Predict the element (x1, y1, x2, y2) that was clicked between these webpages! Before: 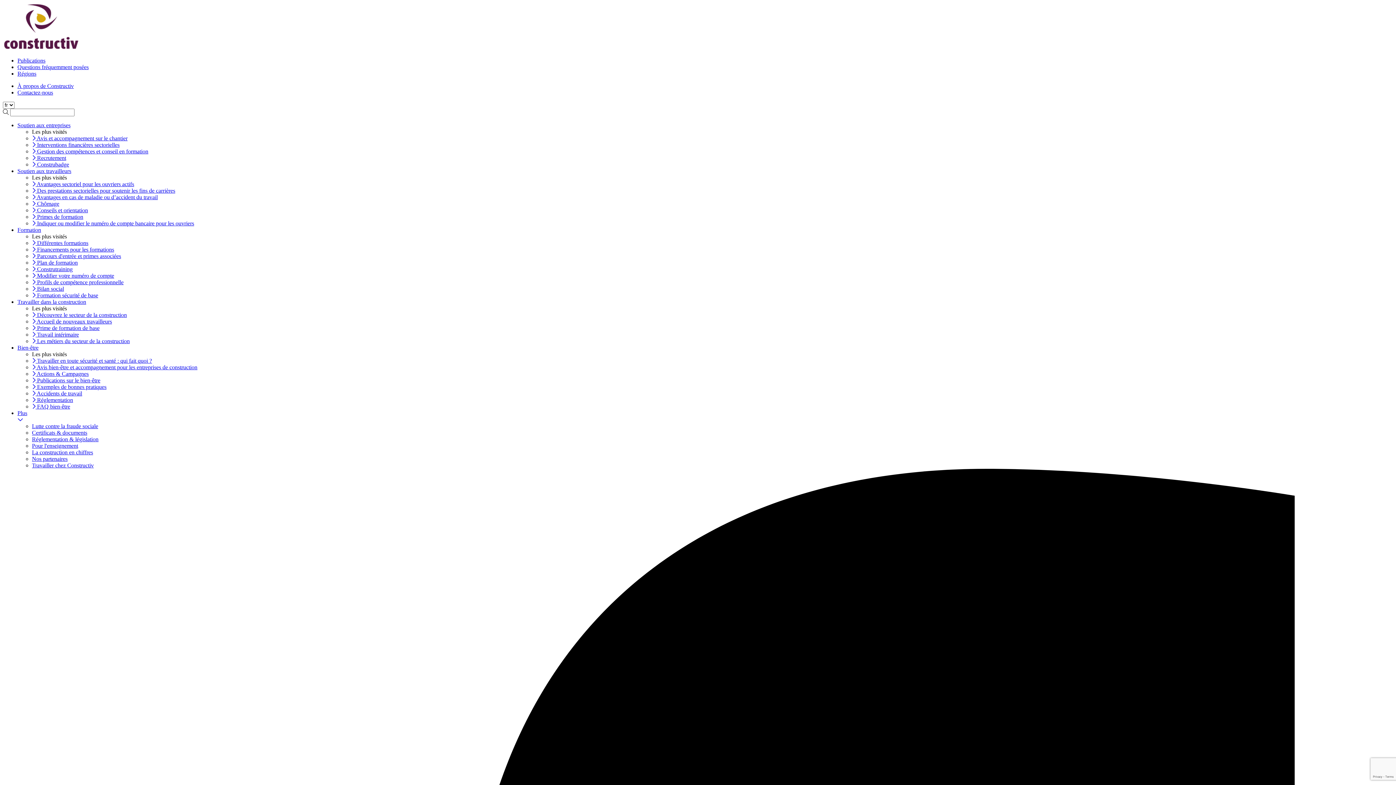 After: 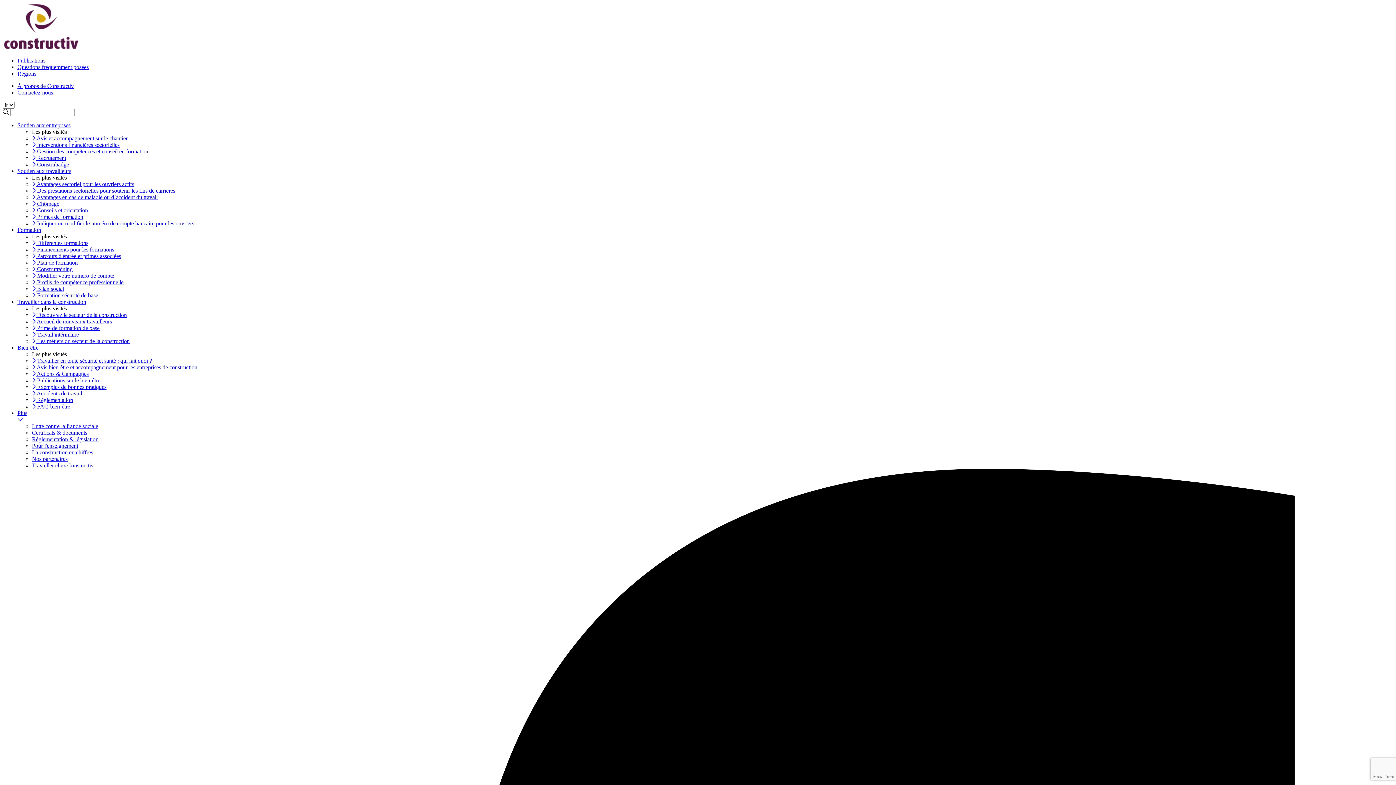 Action: bbox: (32, 141, 119, 148) label:  Interventions financières sectorielles